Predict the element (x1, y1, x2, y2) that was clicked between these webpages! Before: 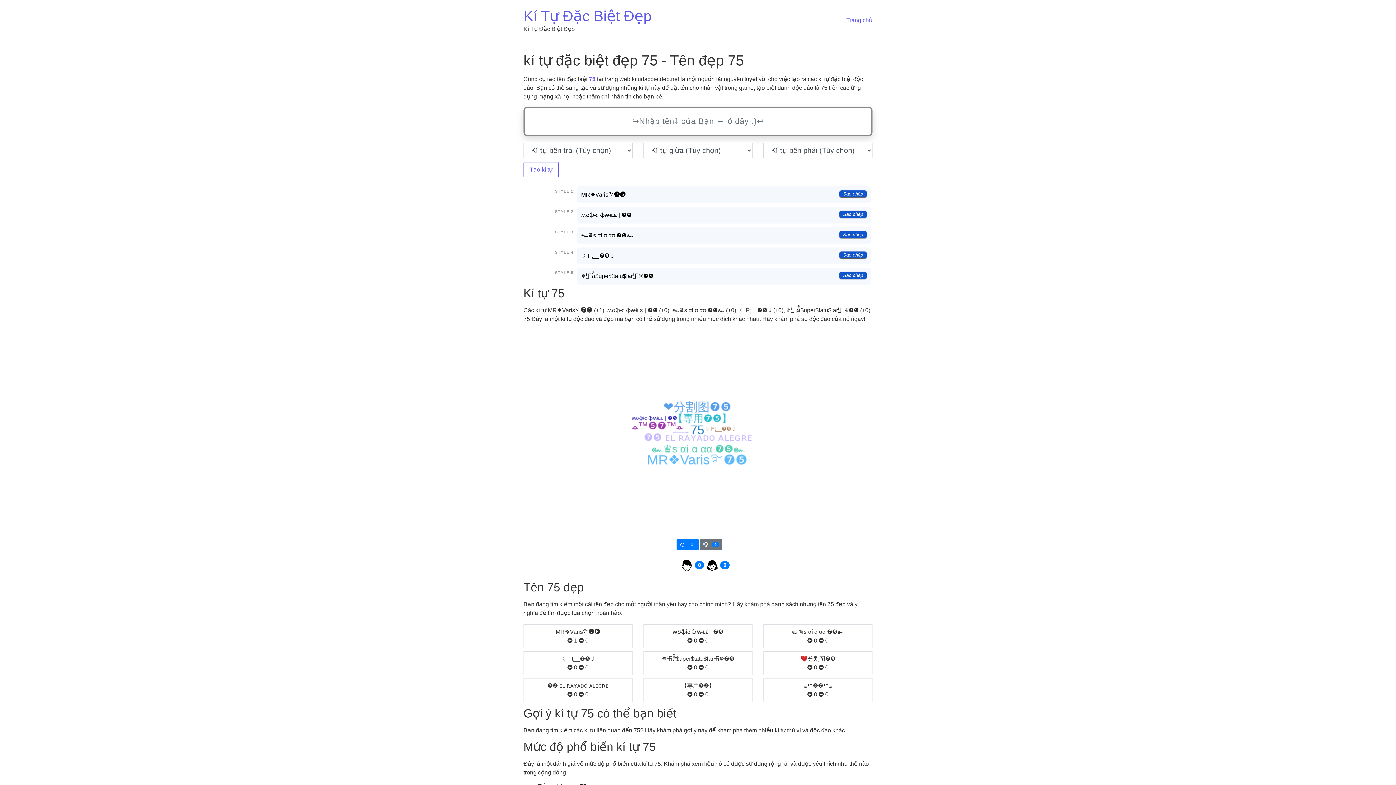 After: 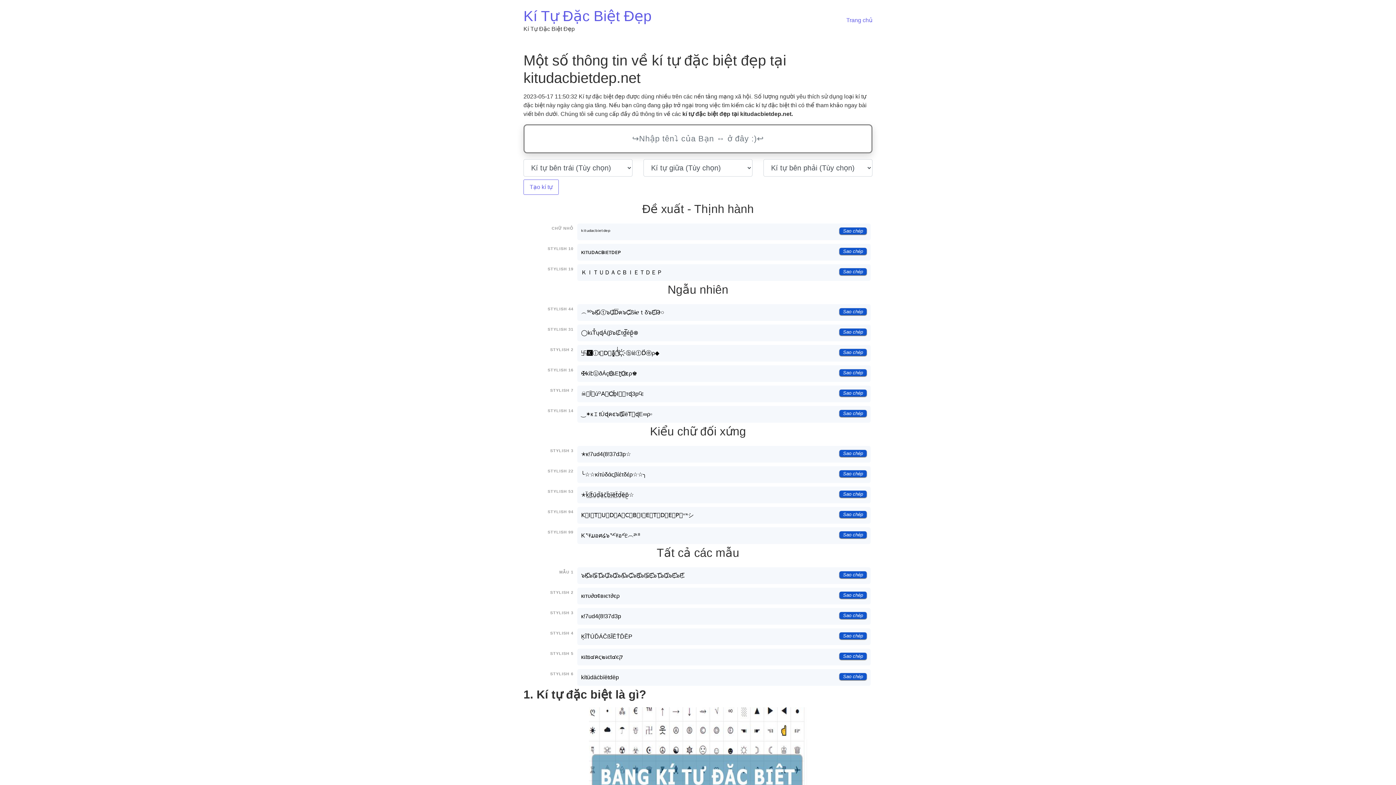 Action: label: Kí Tự Đặc Biệt Đẹp bbox: (523, 8, 651, 24)